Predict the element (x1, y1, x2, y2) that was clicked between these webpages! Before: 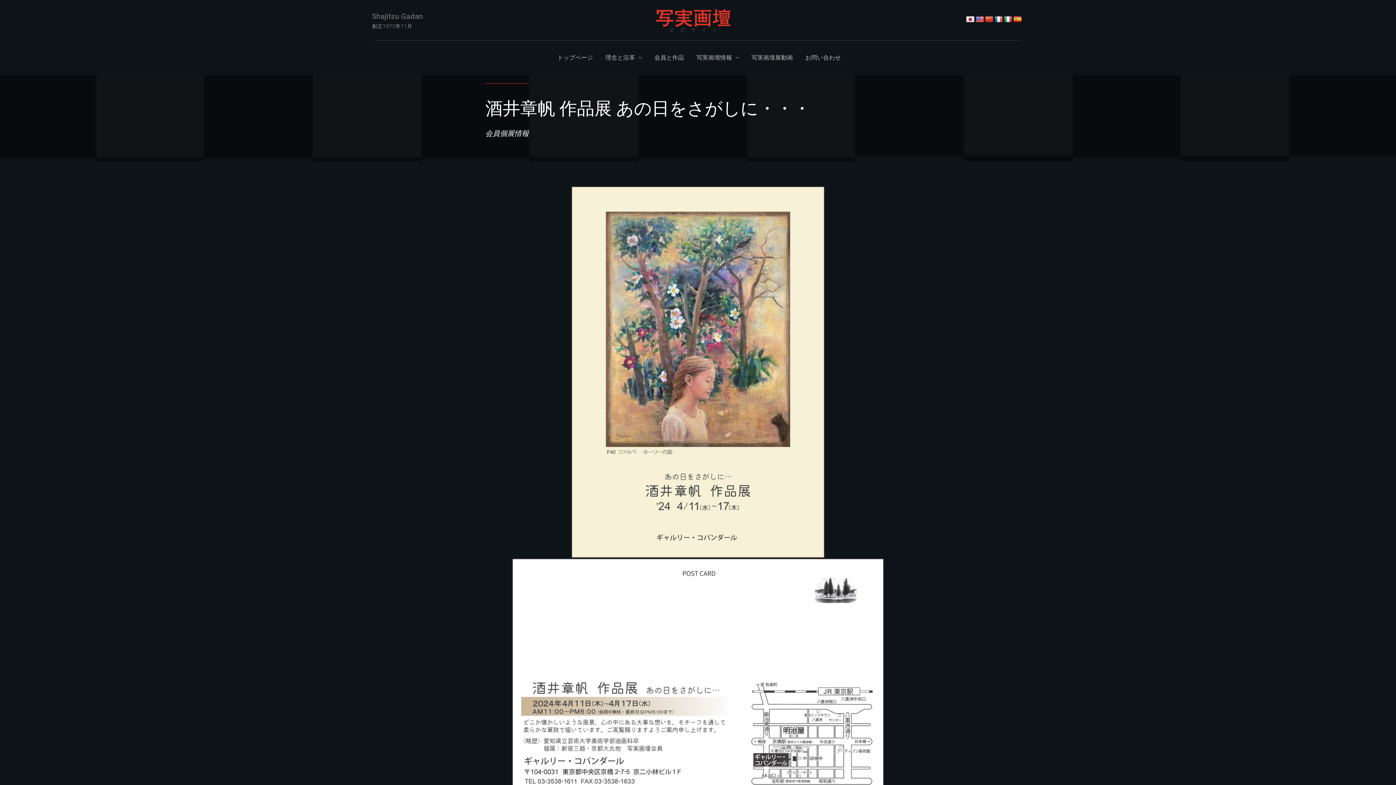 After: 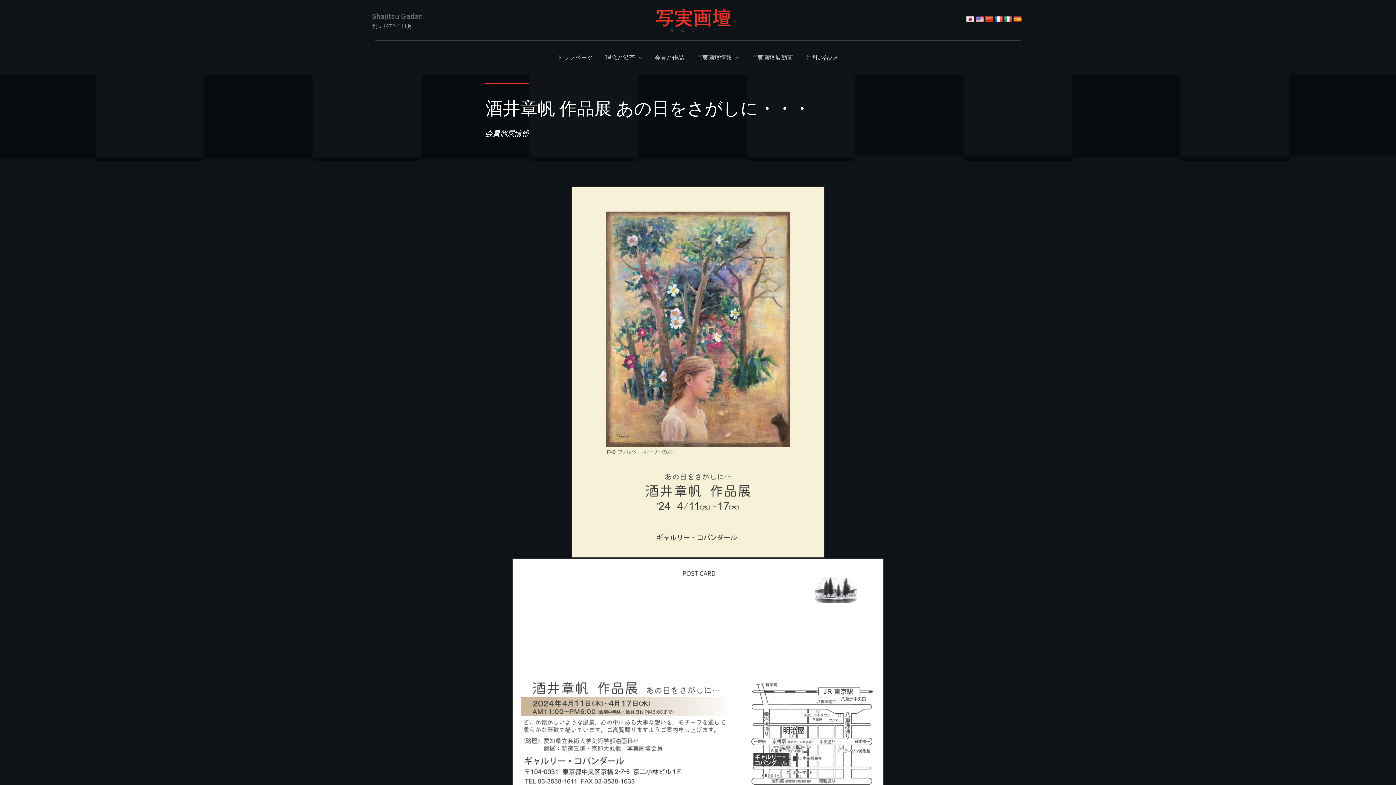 Action: bbox: (966, 16, 974, 23)